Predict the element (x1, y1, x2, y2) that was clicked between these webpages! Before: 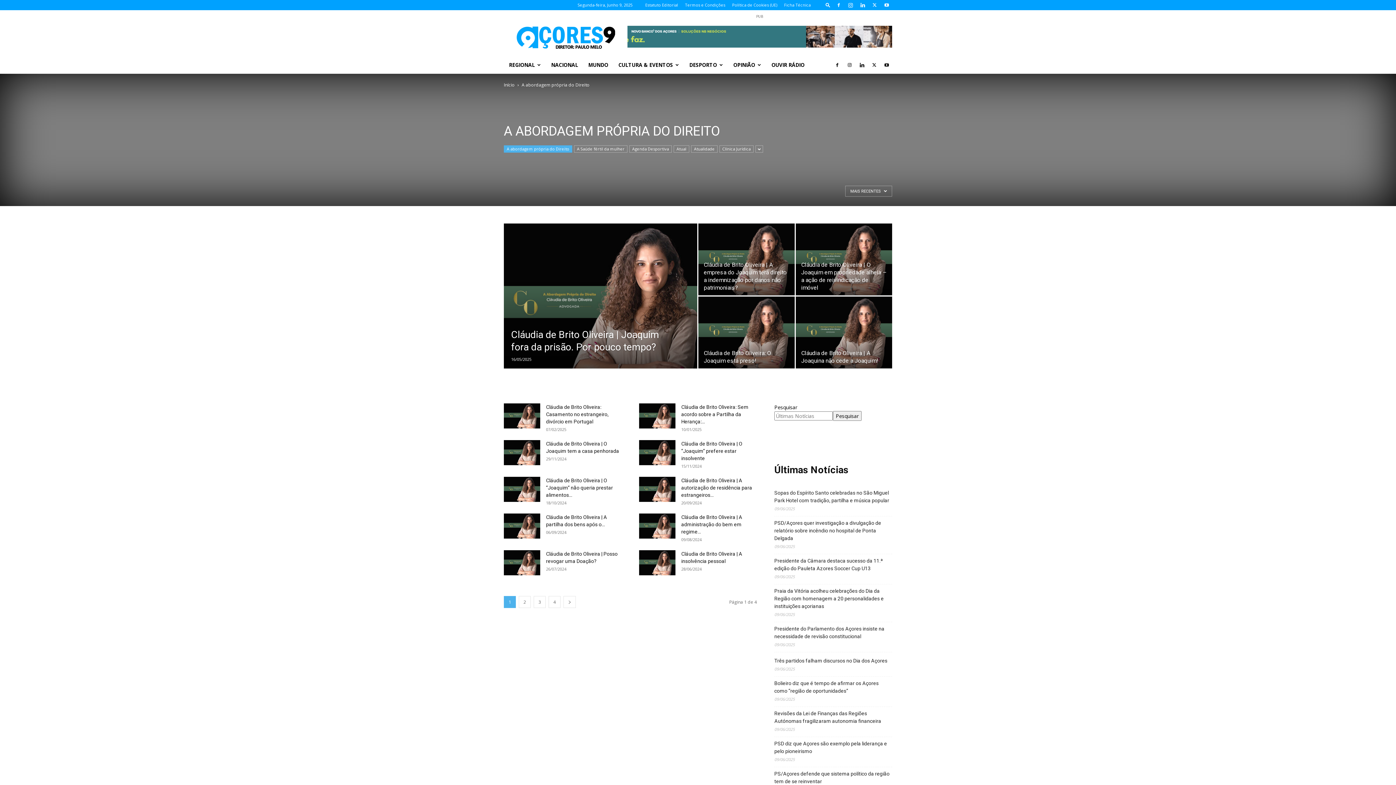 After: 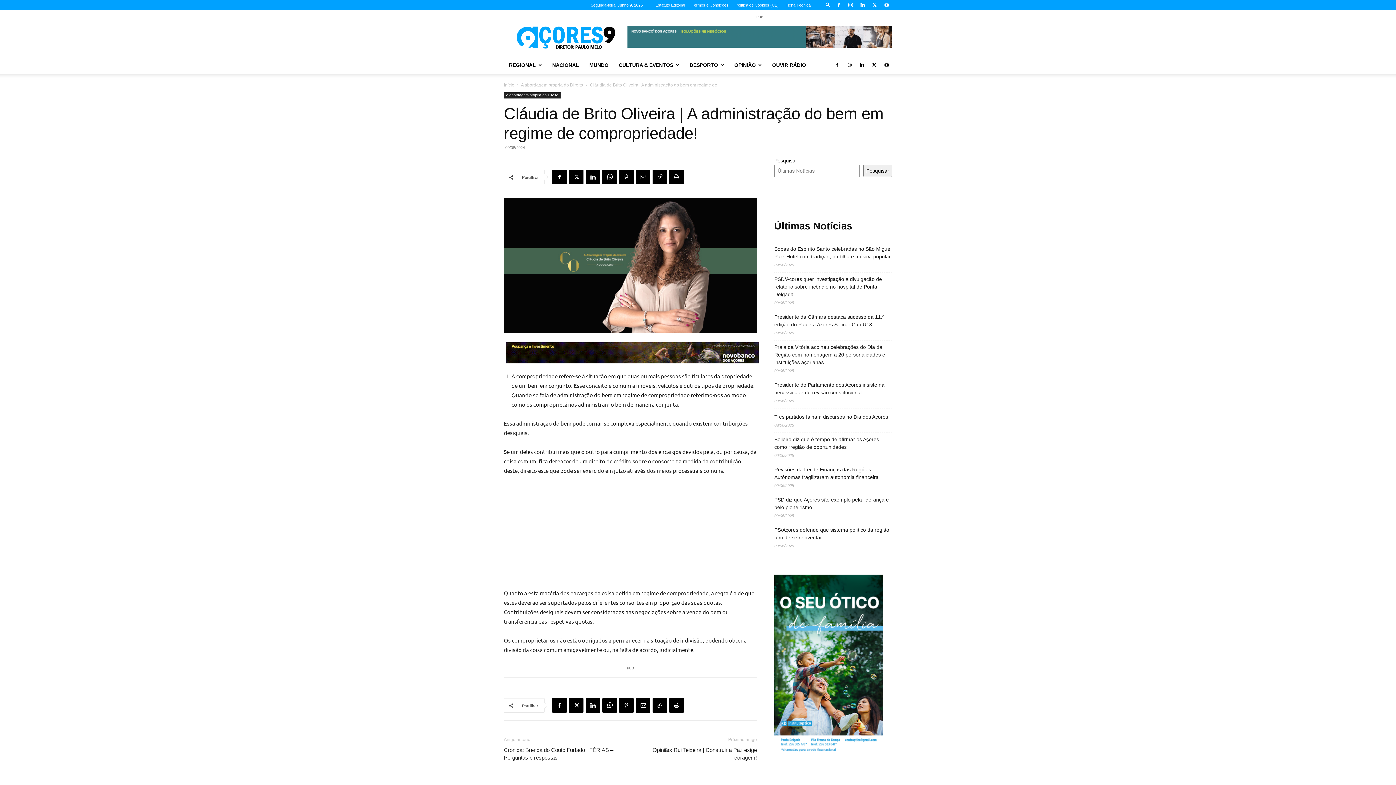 Action: bbox: (639, 513, 675, 538)